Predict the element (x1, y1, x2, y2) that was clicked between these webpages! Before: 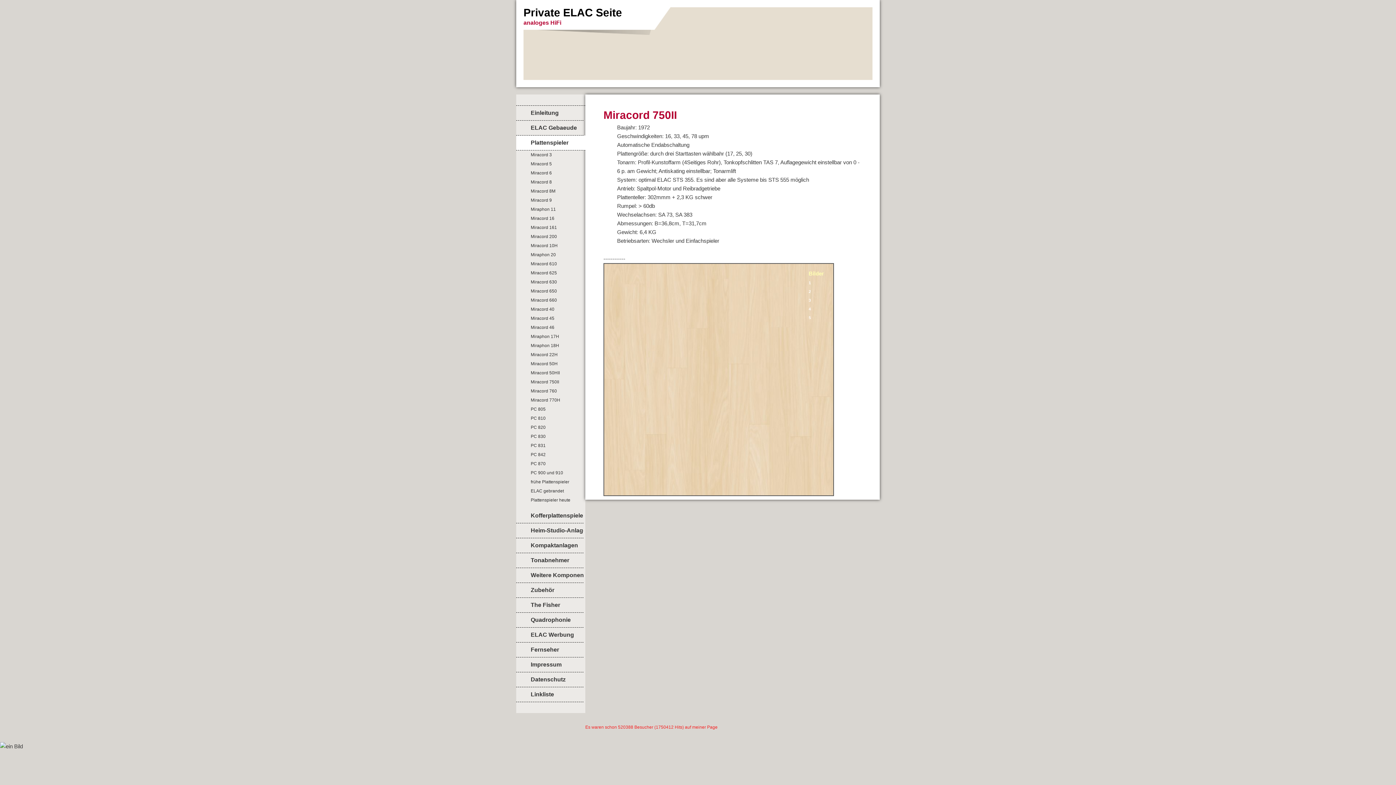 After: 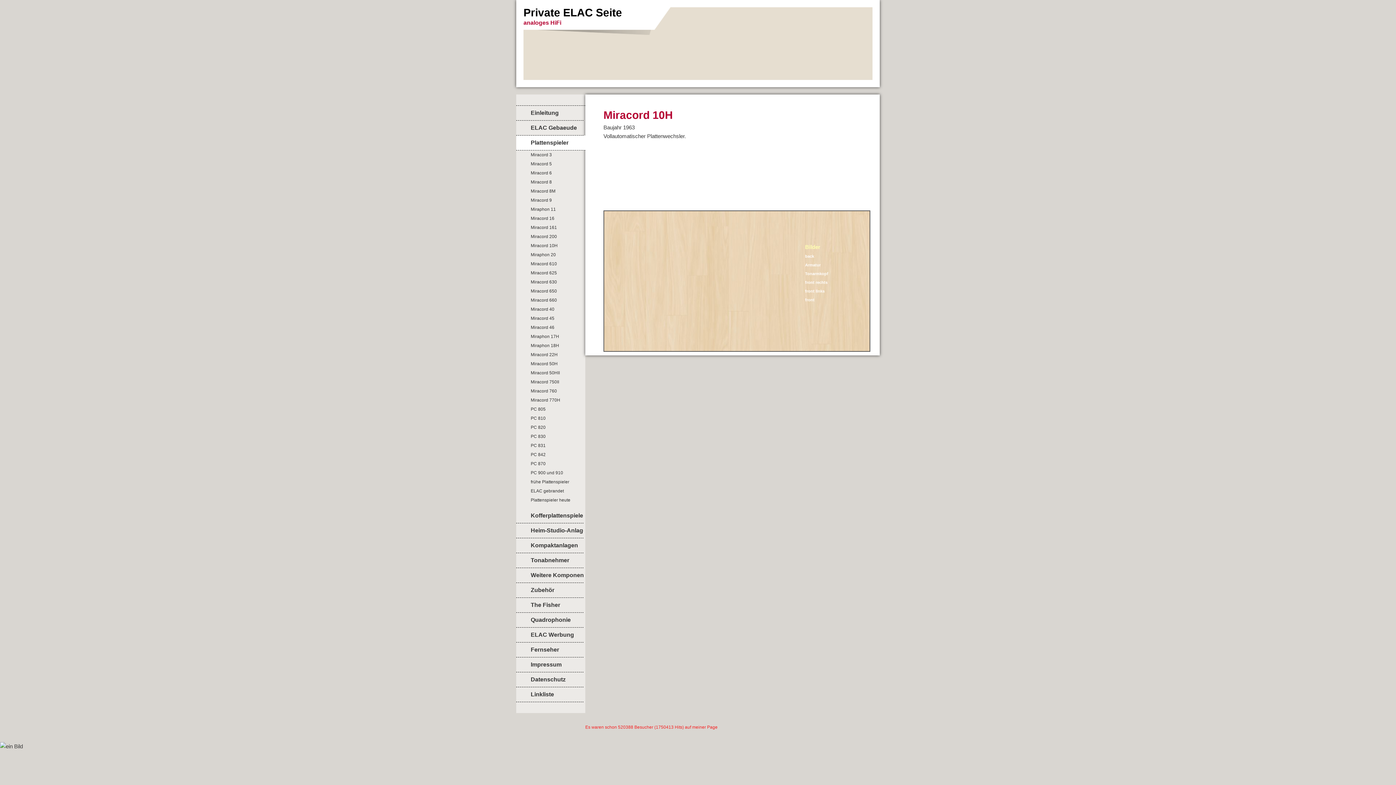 Action: label: Miracord 10H bbox: (516, 241, 583, 250)